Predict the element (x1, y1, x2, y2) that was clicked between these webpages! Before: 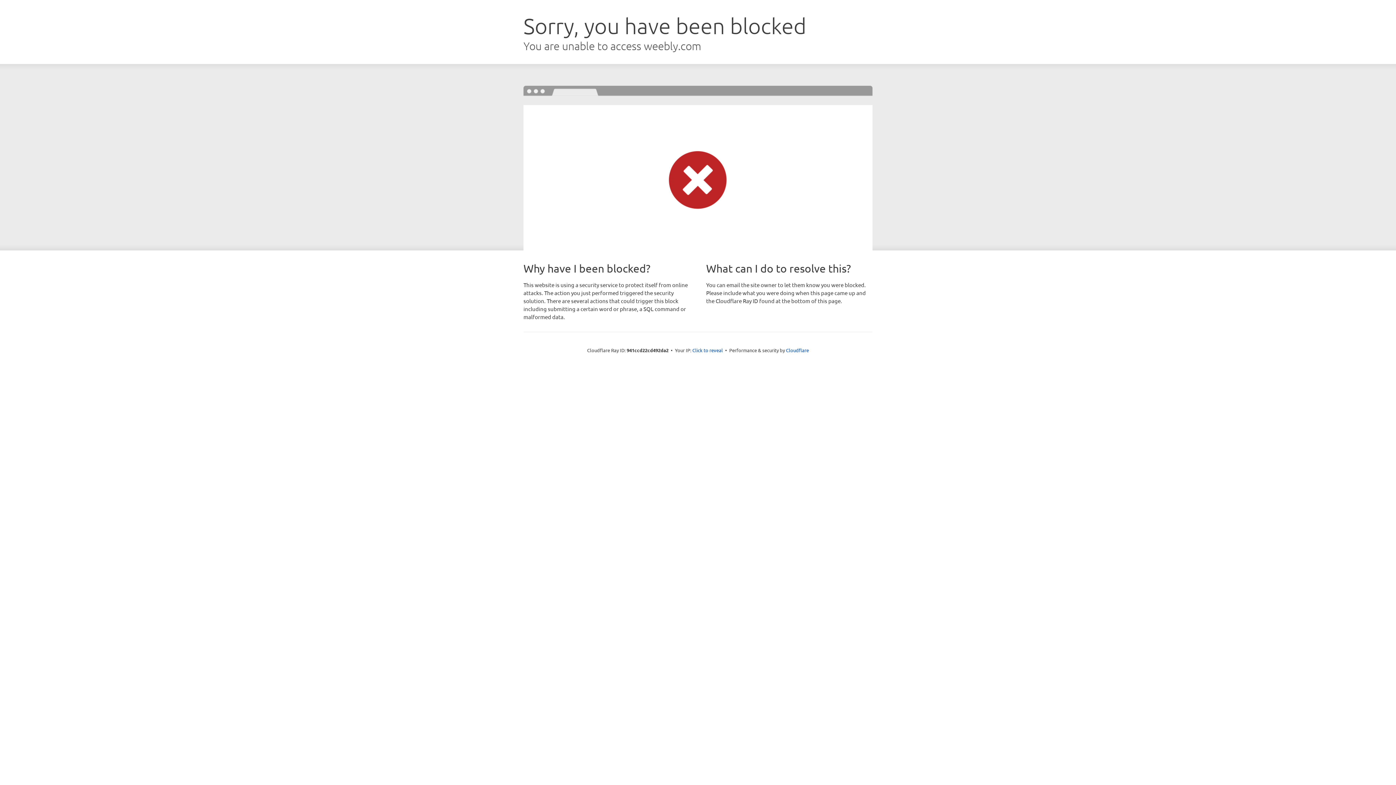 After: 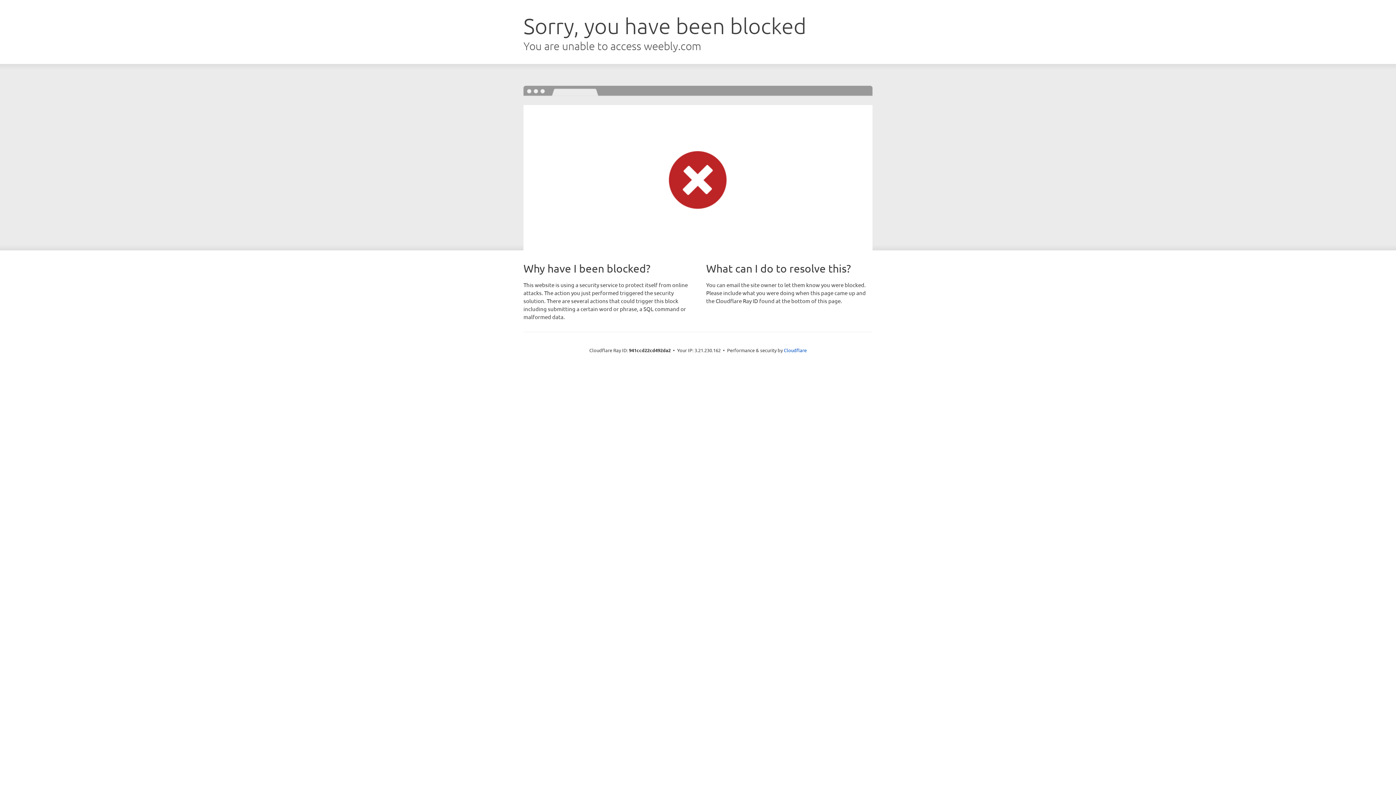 Action: bbox: (692, 346, 723, 353) label: Click to reveal